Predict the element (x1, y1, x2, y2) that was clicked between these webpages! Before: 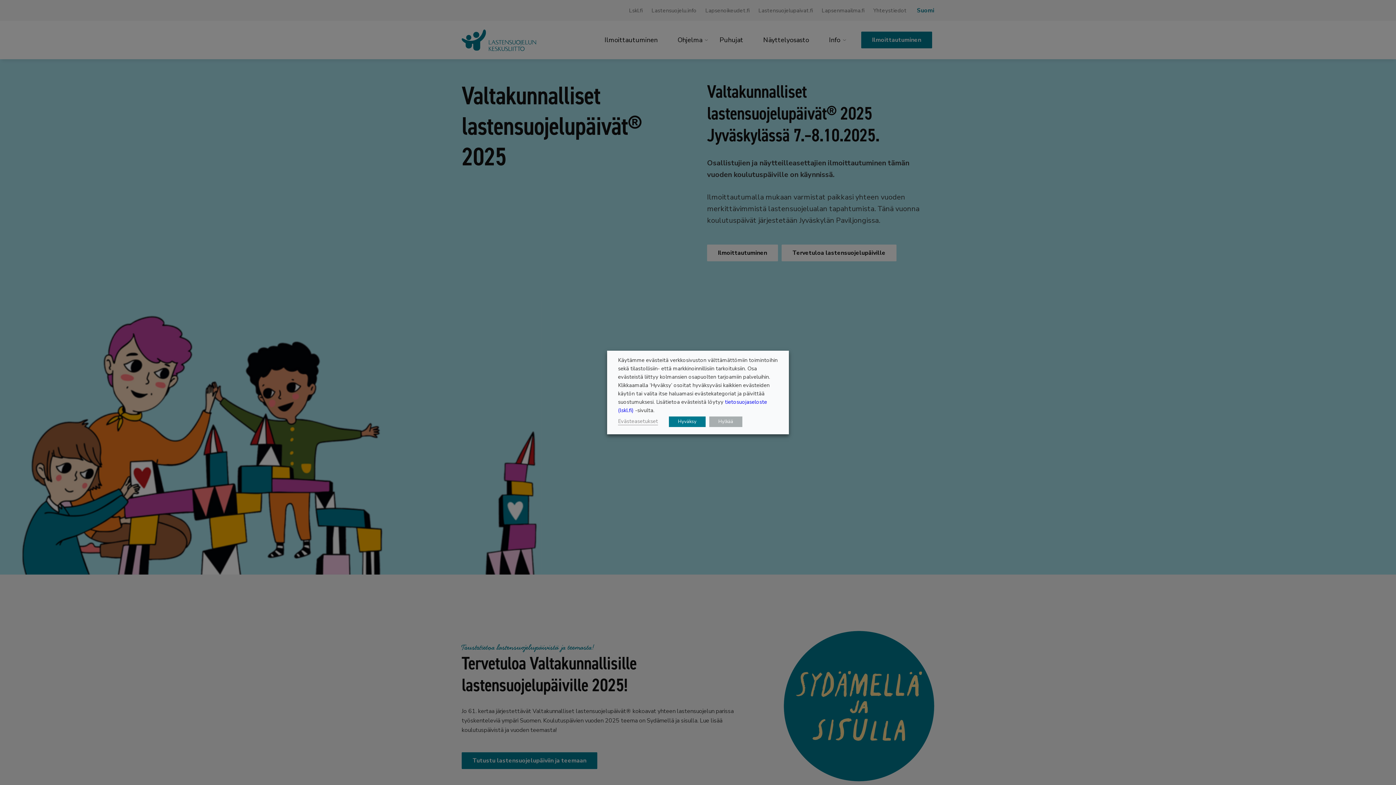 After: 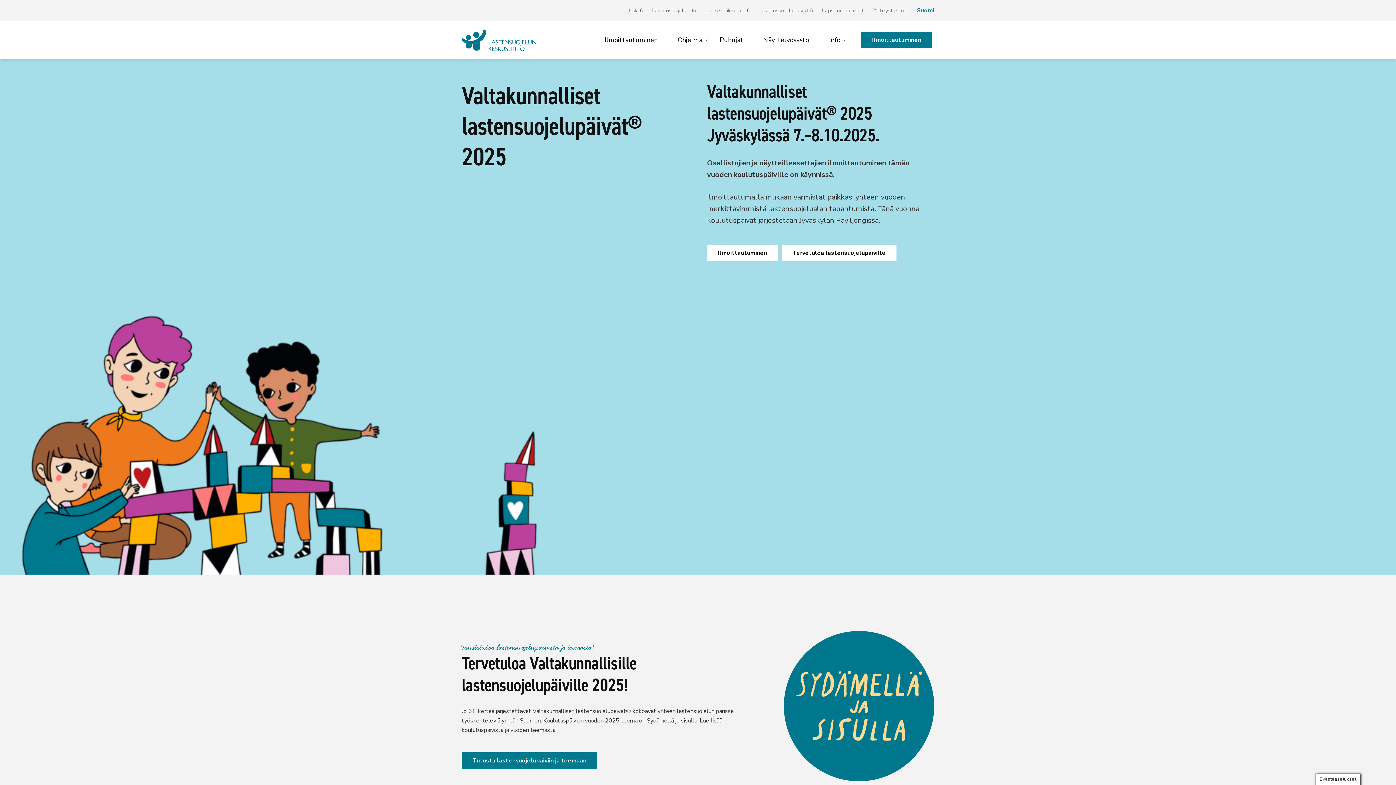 Action: label: Hylkää bbox: (709, 416, 742, 427)